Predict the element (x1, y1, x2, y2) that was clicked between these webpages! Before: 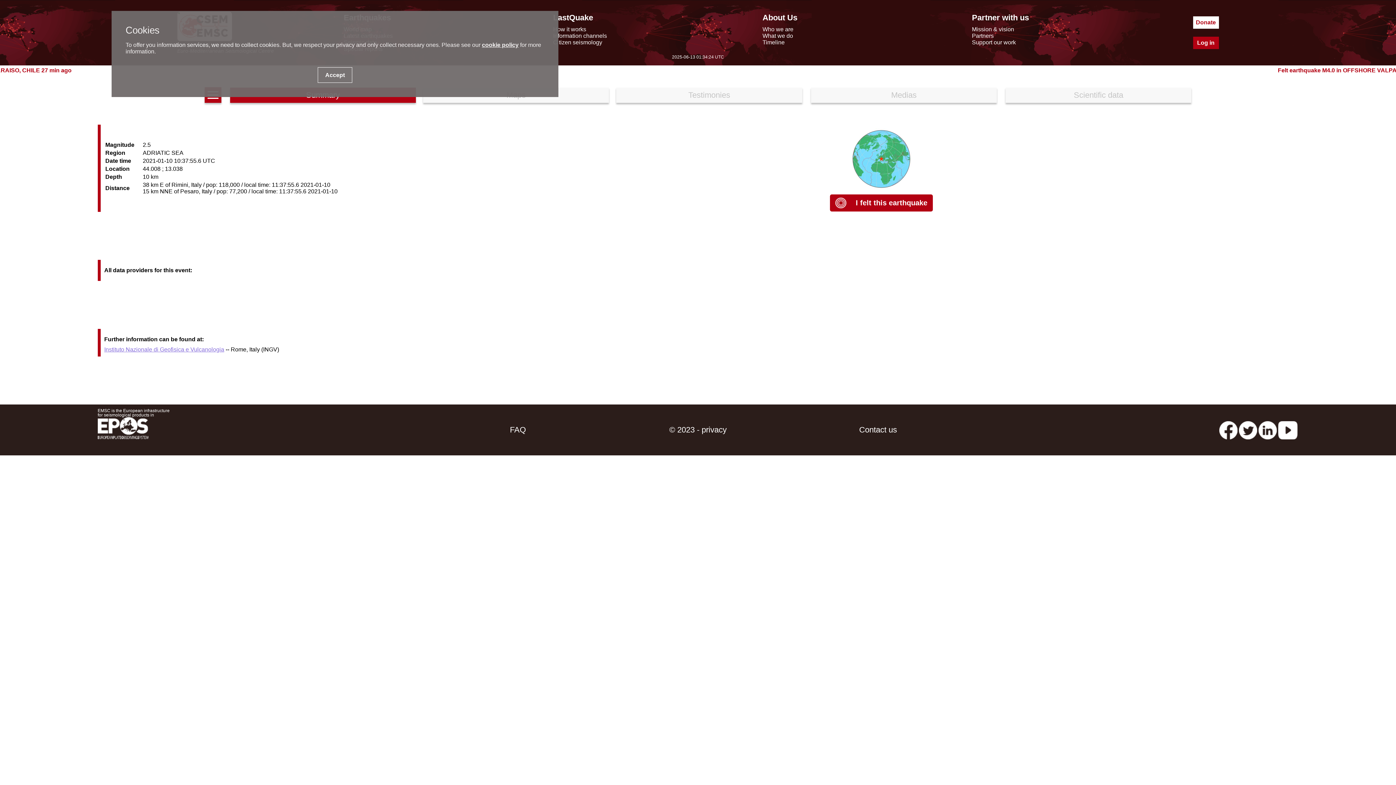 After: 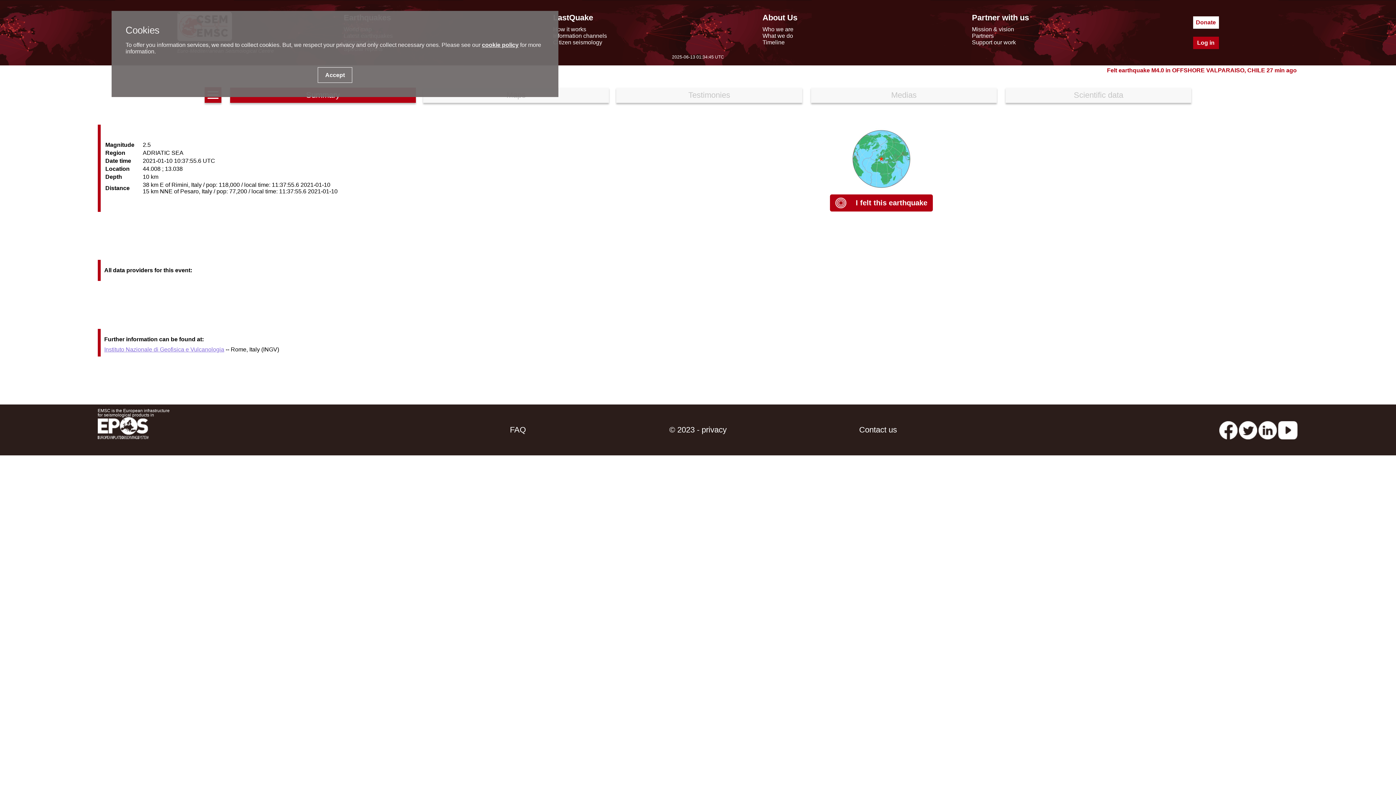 Action: label: twitter lastquake bbox: (1239, 425, 1257, 434)